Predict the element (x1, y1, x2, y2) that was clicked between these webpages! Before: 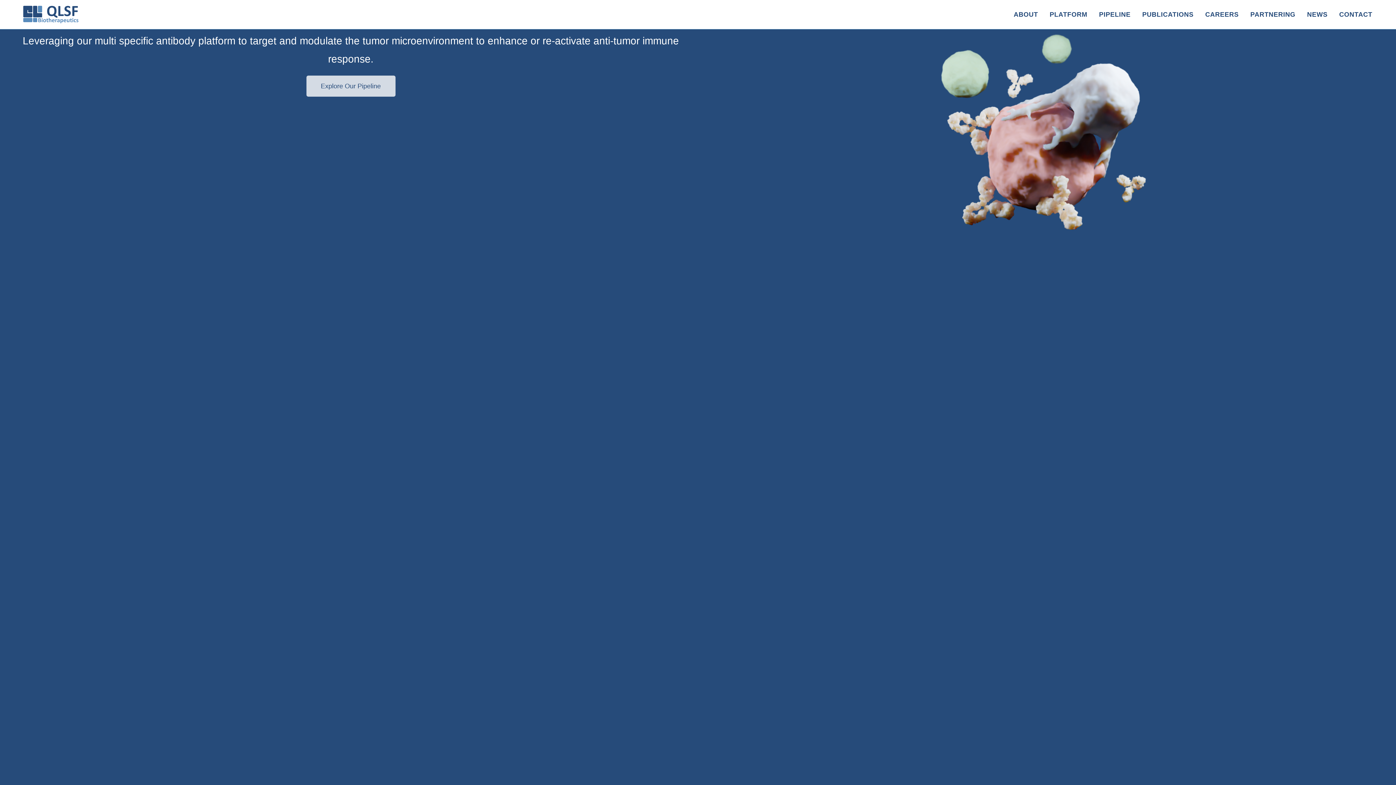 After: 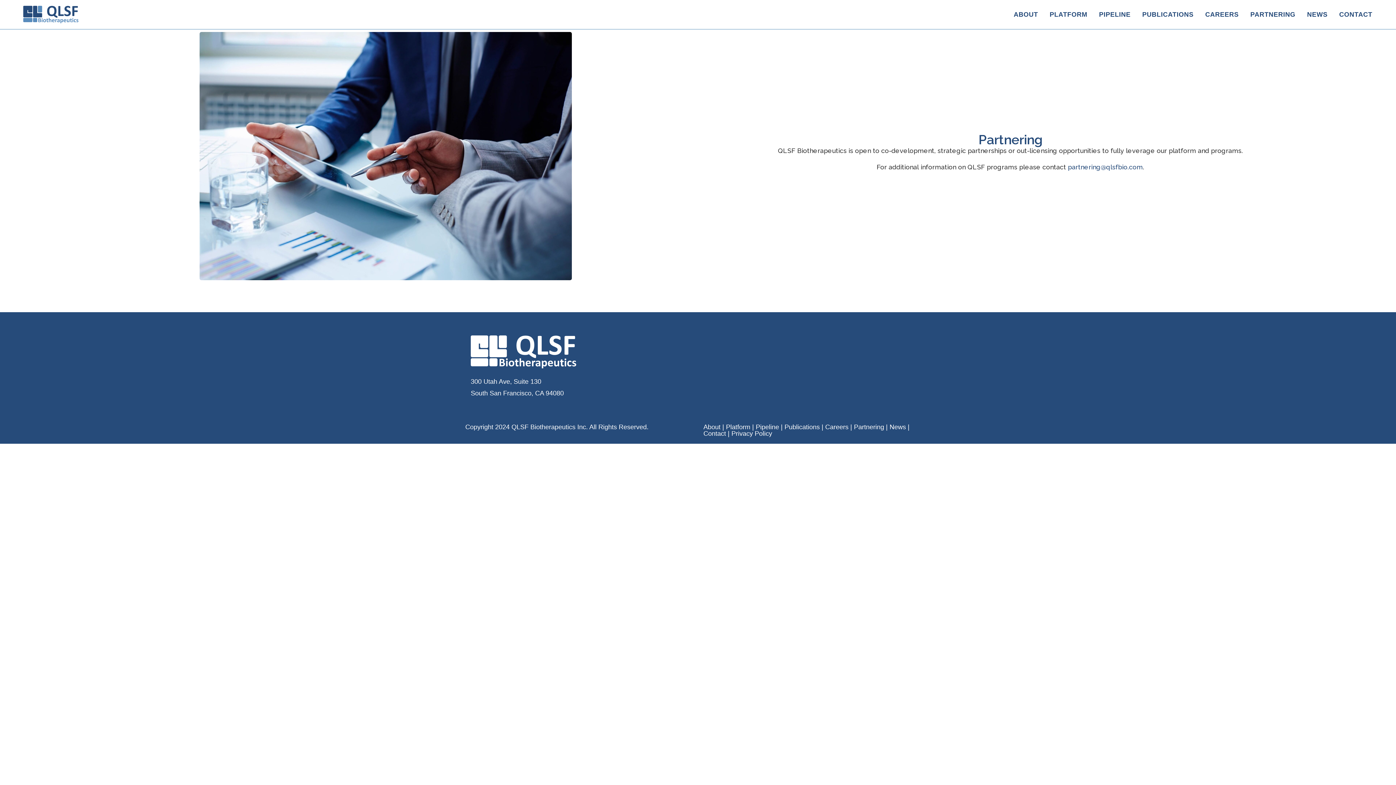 Action: label: PARTNERING bbox: (1244, 5, 1301, 23)